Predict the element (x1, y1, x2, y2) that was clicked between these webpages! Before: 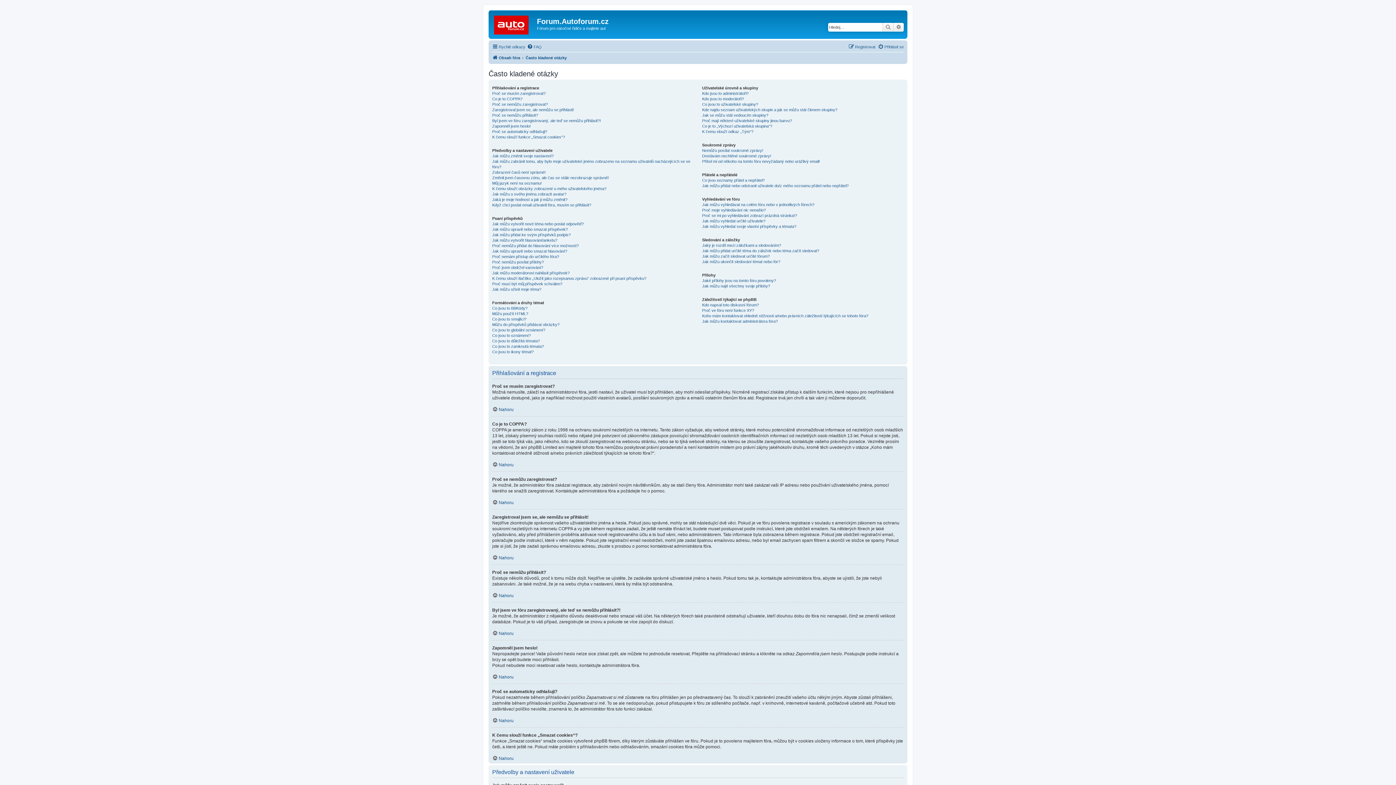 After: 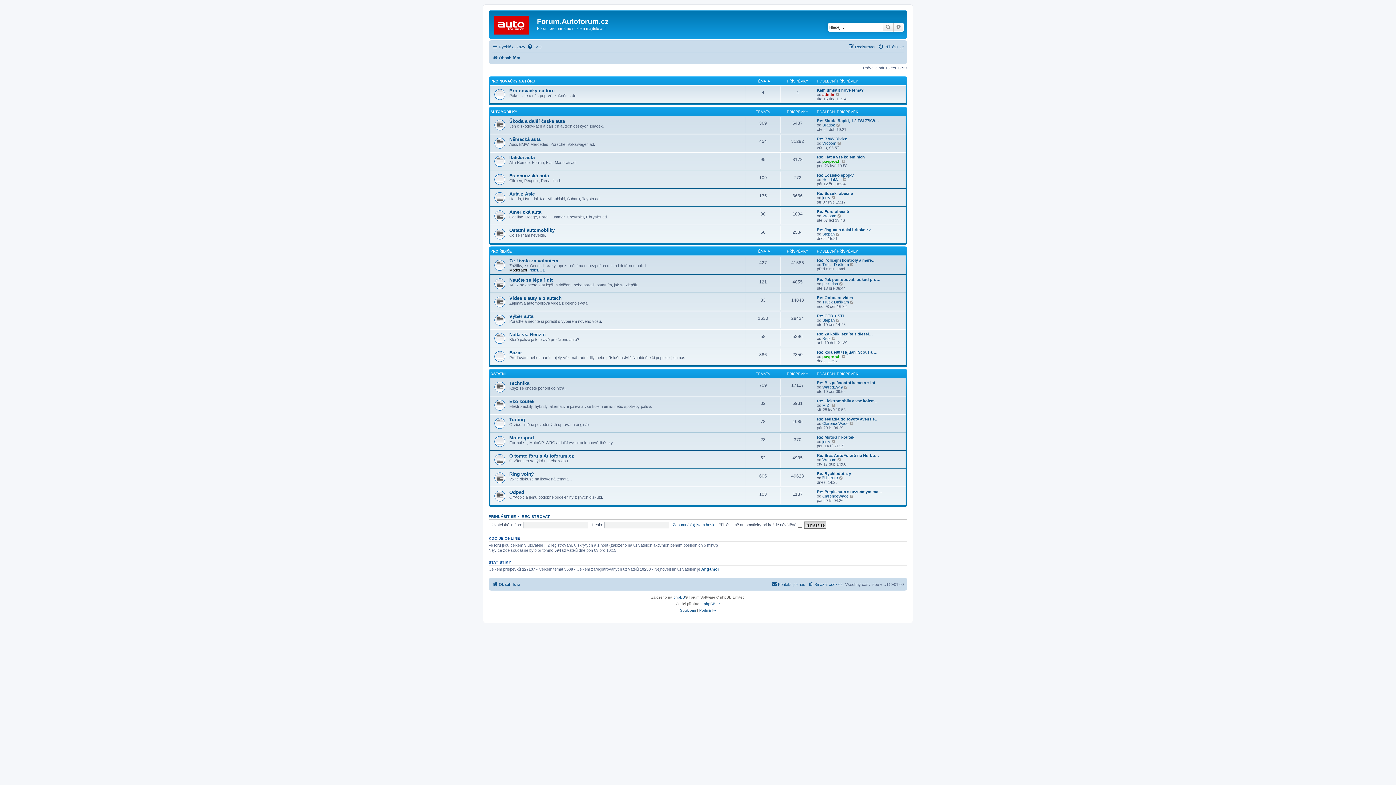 Action: bbox: (492, 53, 520, 62) label: Obsah fóra